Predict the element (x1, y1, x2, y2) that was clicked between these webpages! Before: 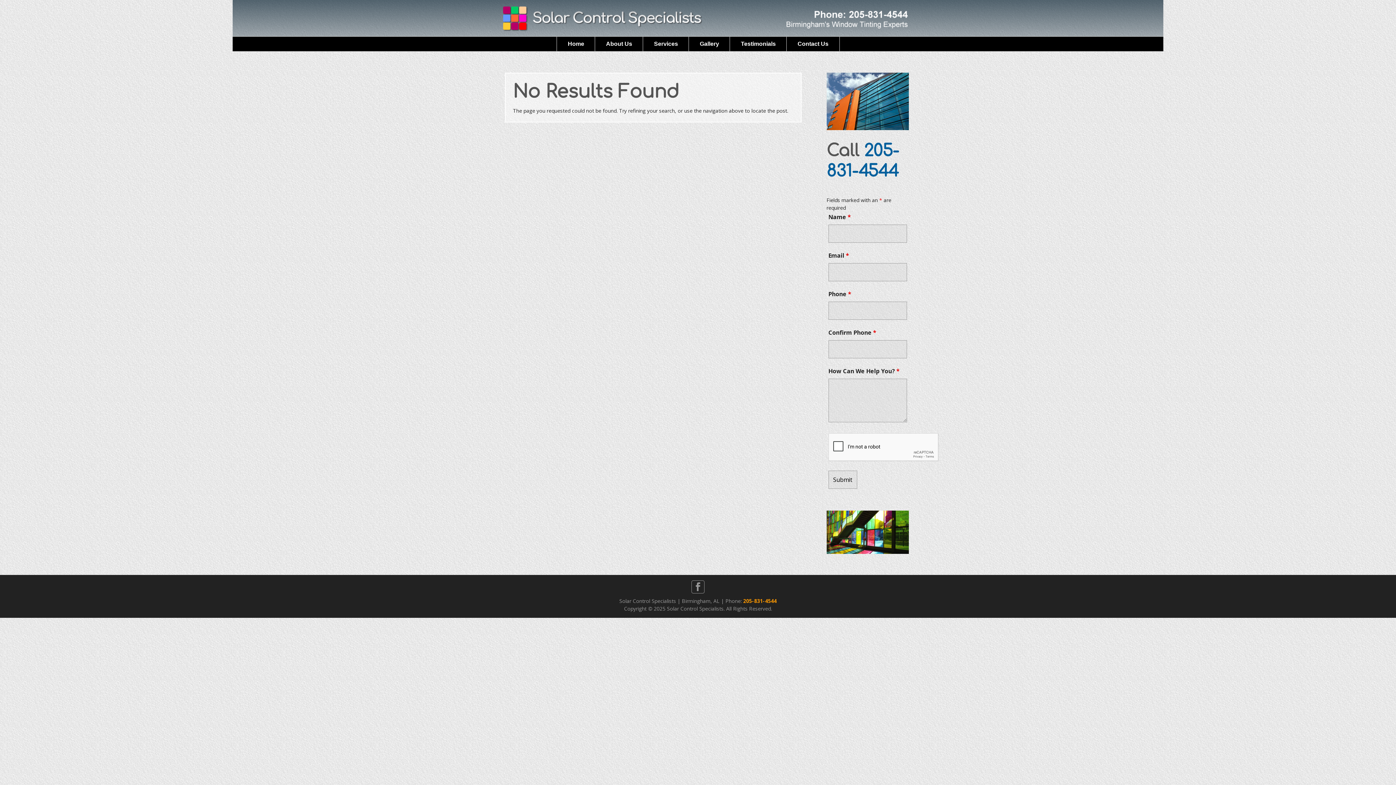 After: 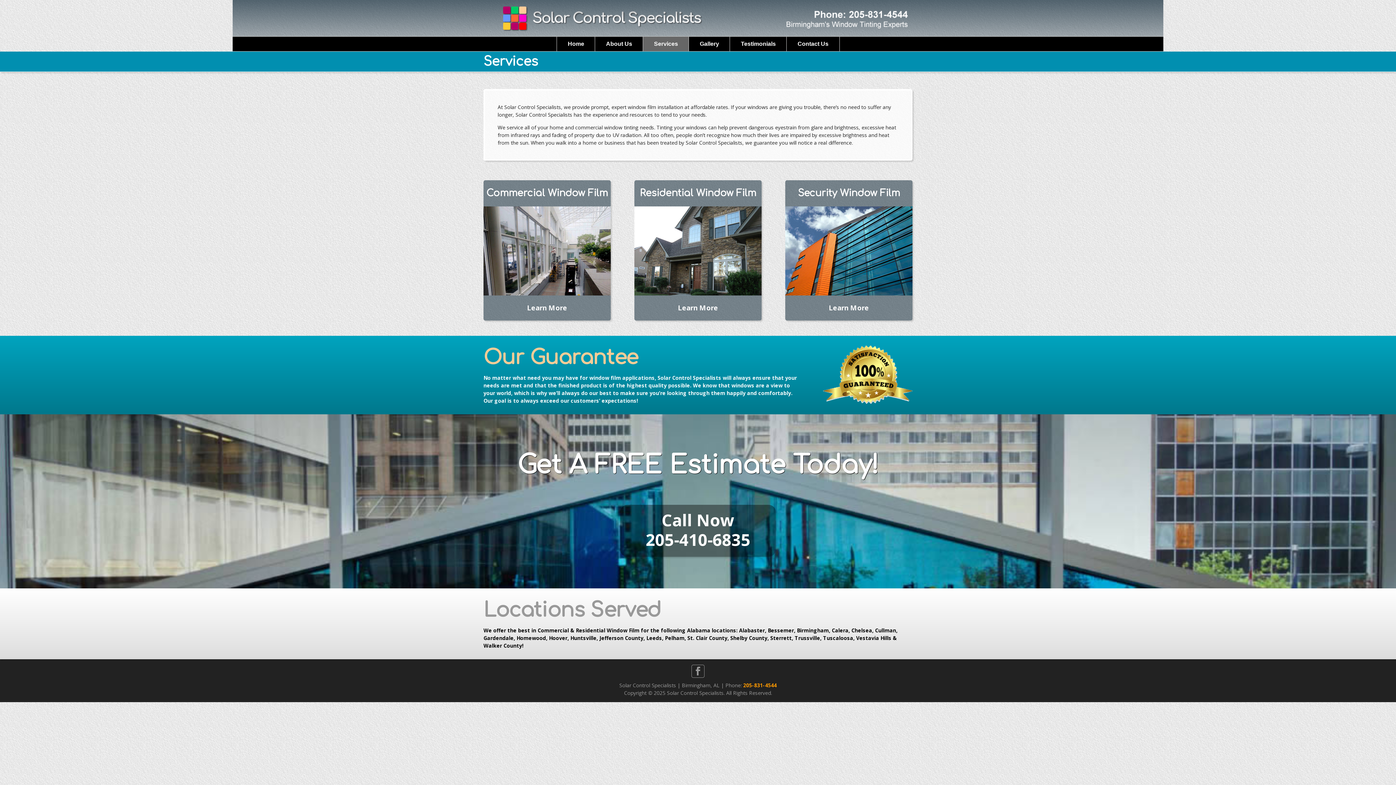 Action: label: Services bbox: (642, 36, 689, 51)